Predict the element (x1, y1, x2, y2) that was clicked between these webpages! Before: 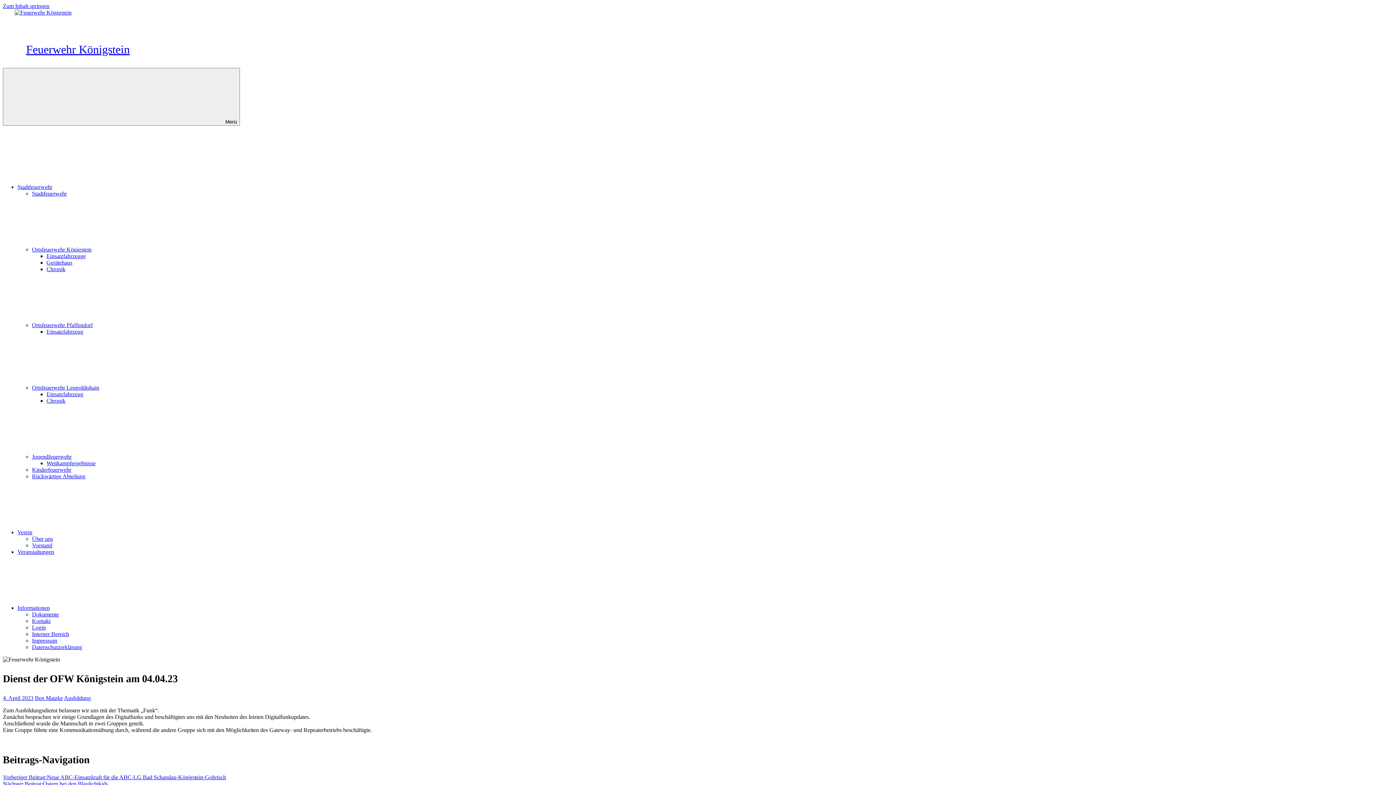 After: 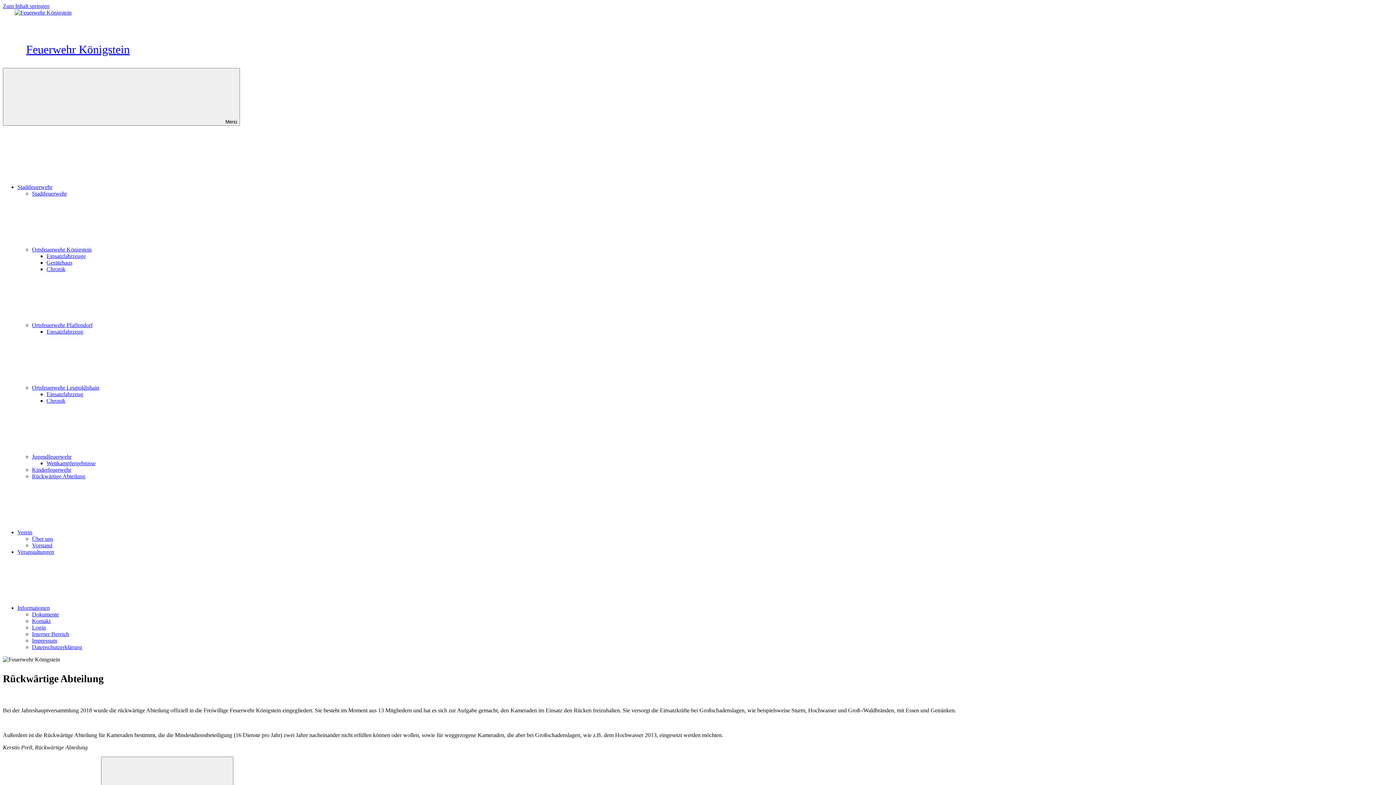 Action: label: Rückwärtige Abteilung bbox: (32, 473, 85, 479)